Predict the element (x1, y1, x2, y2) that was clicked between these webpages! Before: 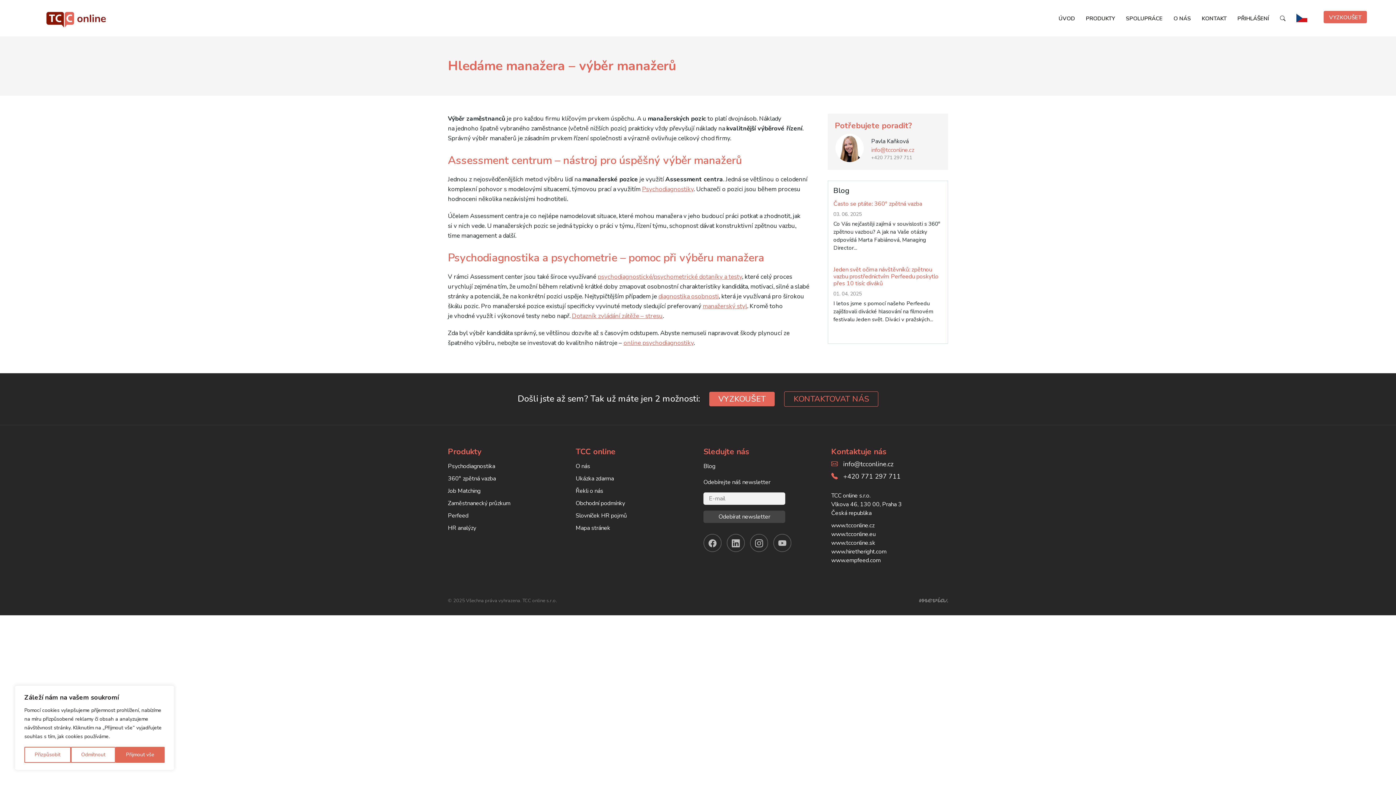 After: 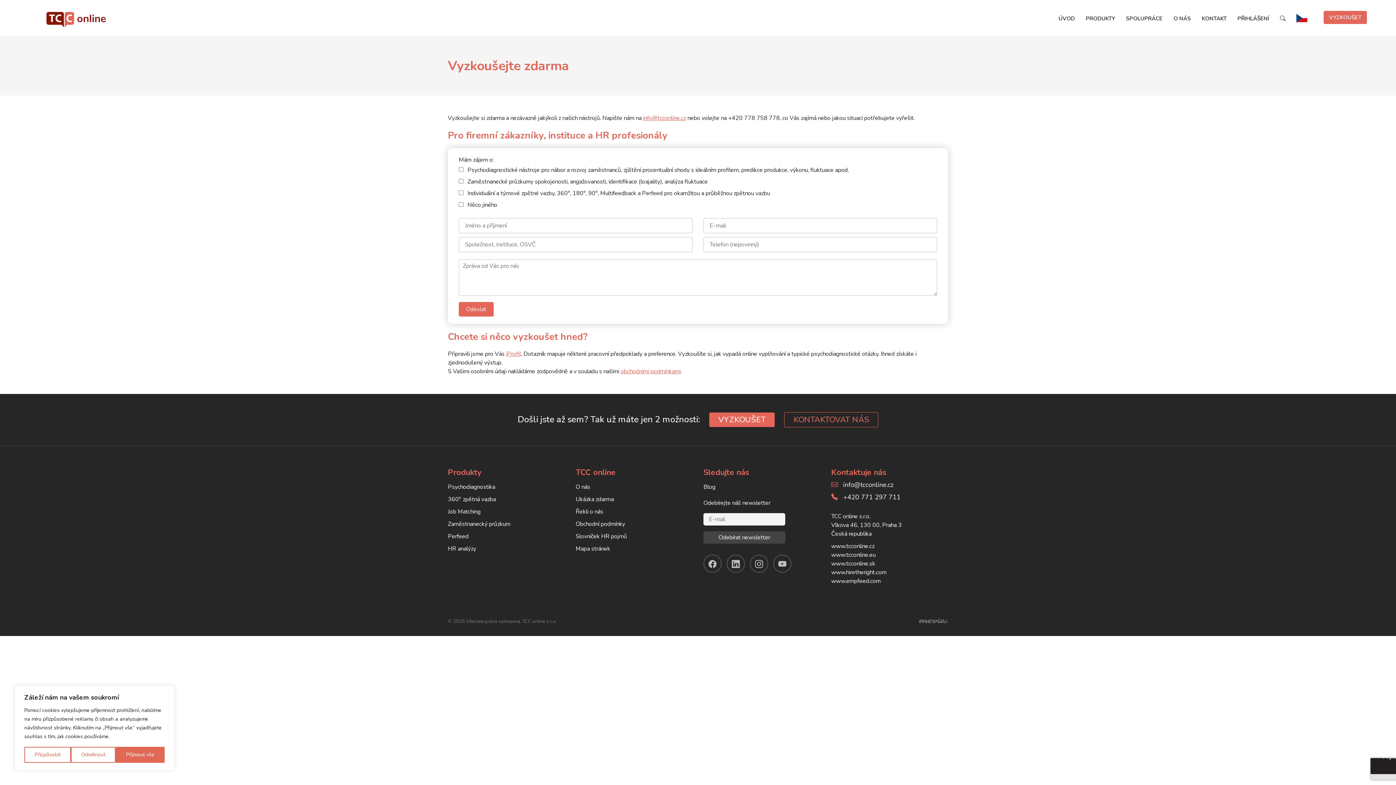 Action: bbox: (1324, 10, 1367, 23) label: VYZKOUŠET